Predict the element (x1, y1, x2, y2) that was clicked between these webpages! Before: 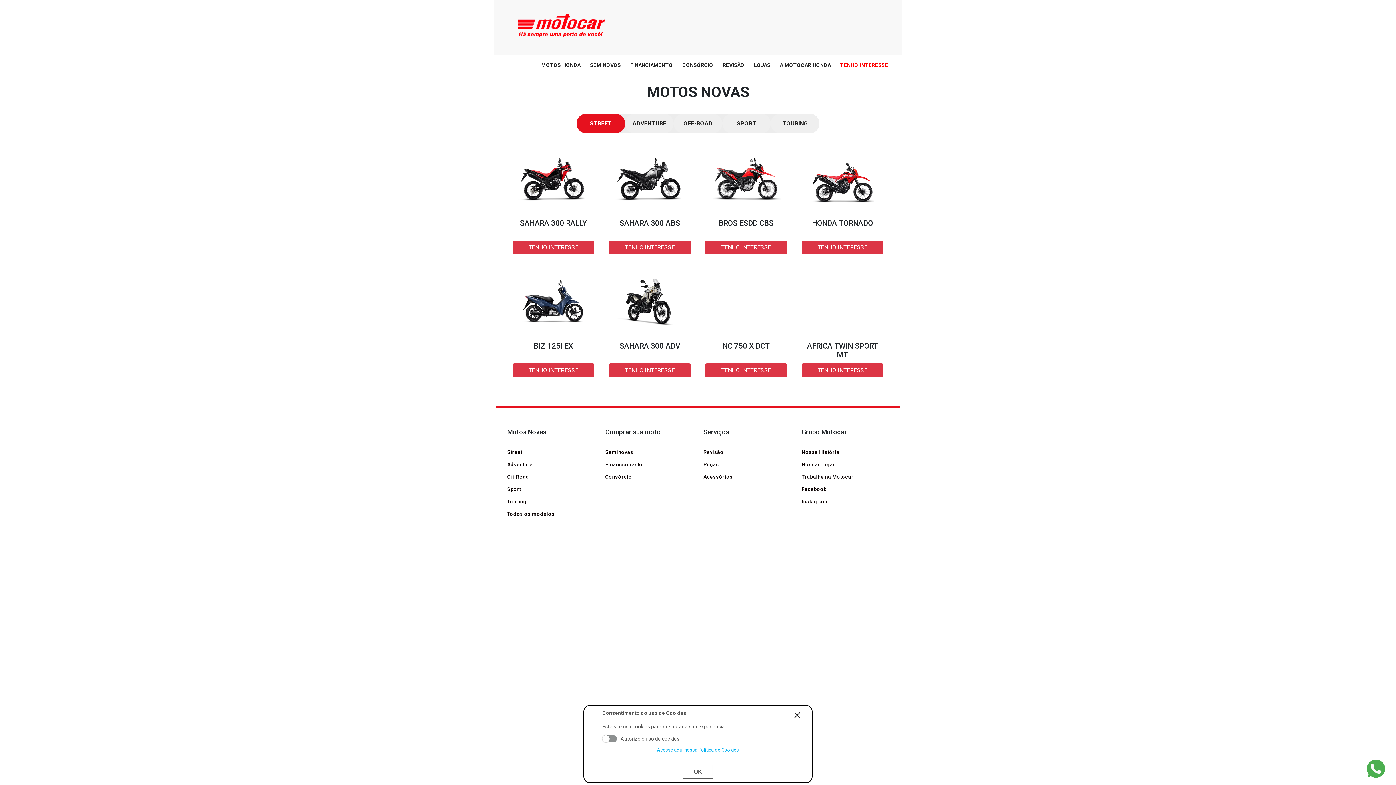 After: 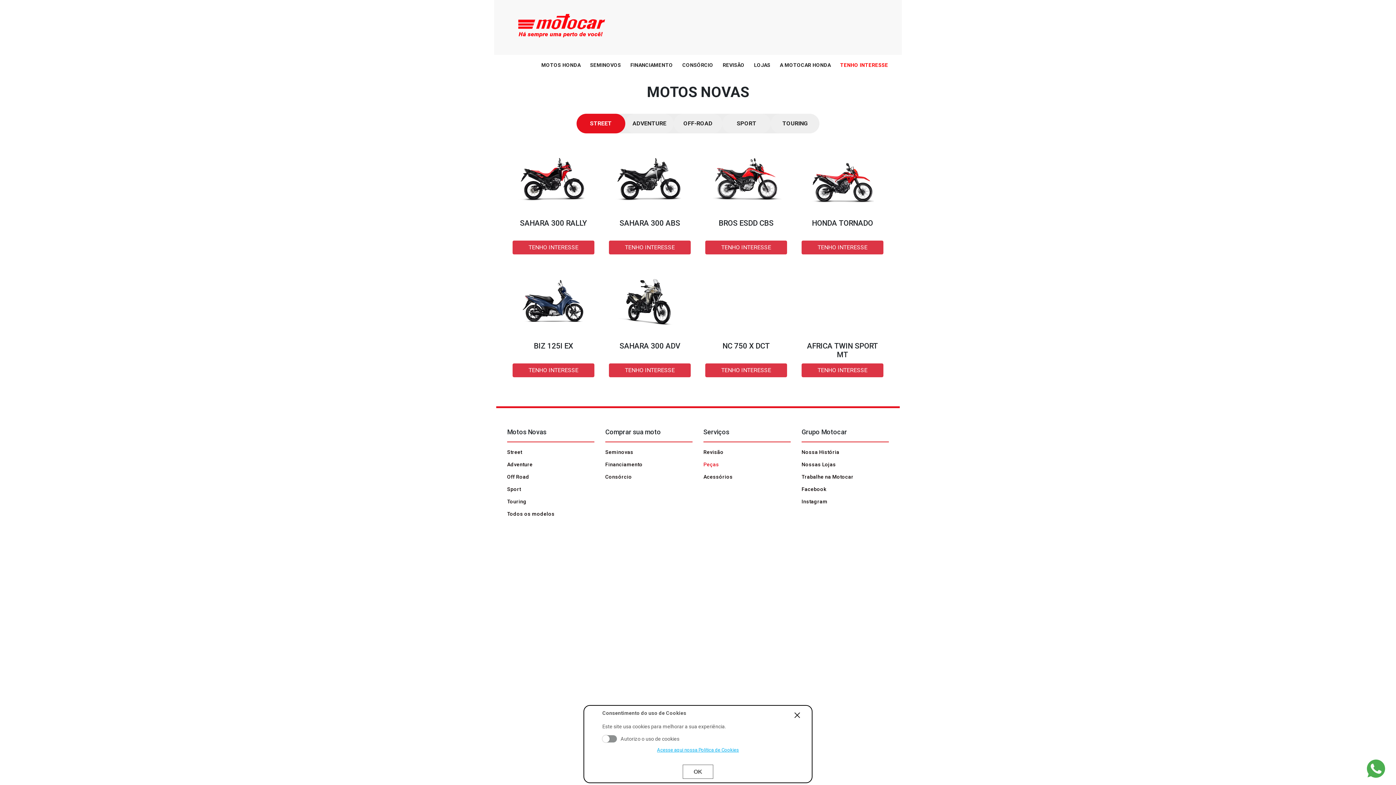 Action: bbox: (703, 461, 719, 467) label: Peças